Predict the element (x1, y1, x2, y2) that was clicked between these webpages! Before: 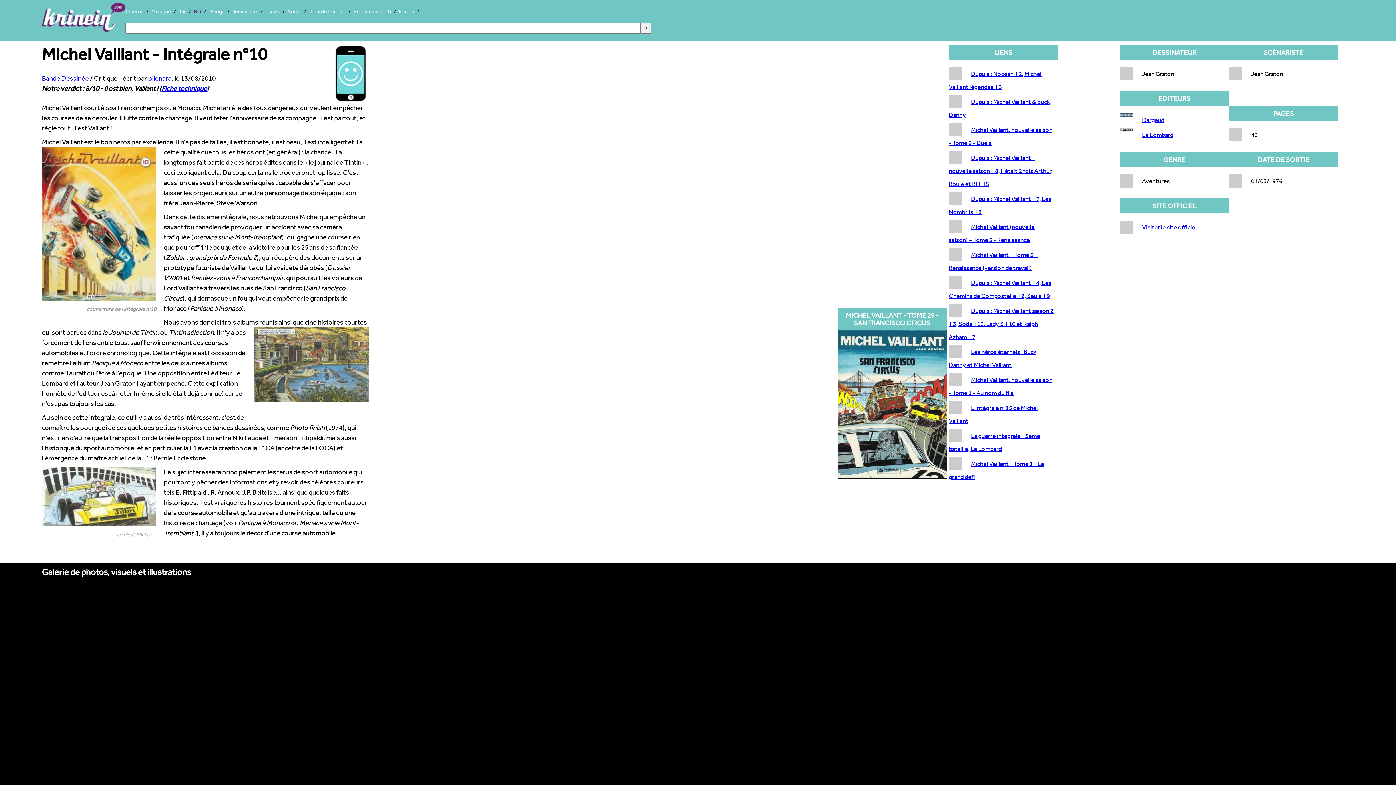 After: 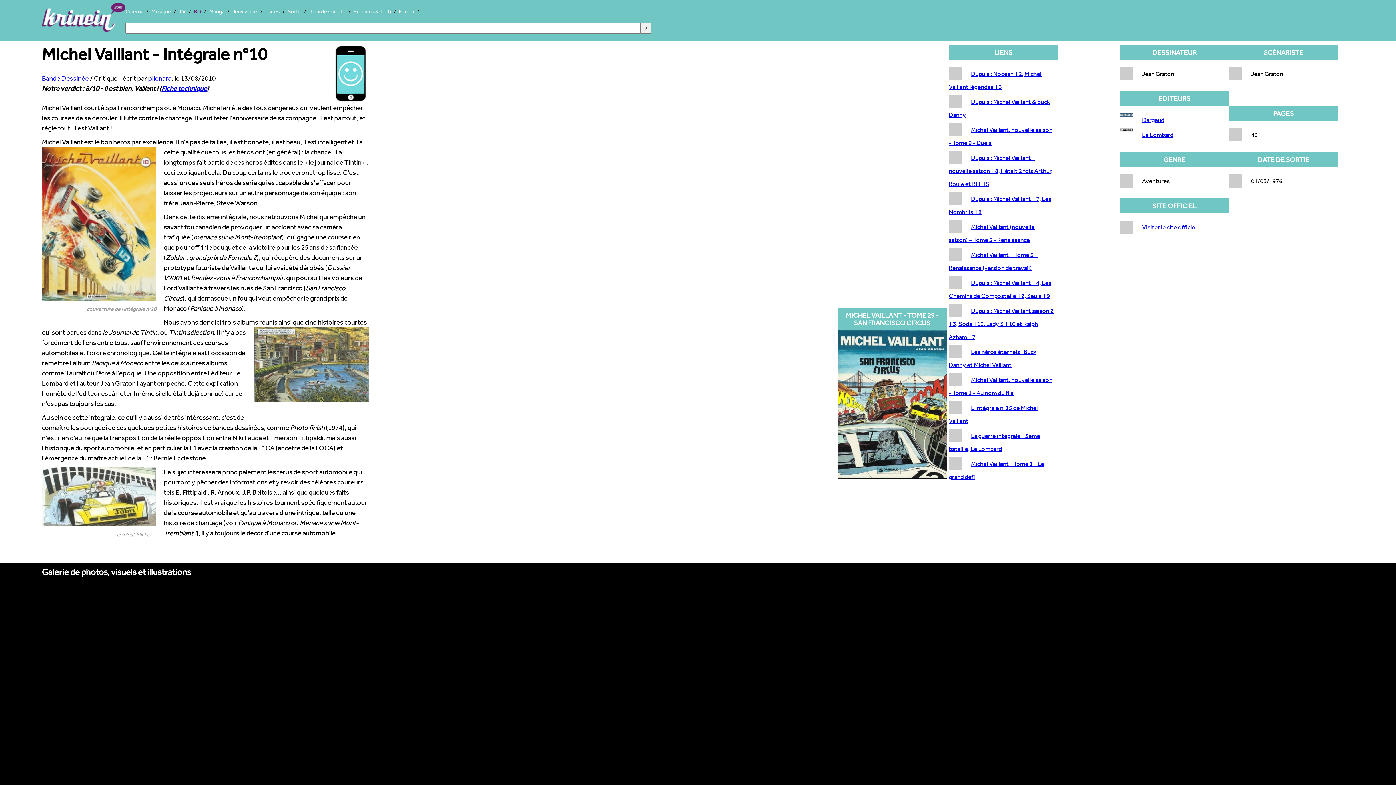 Action: label: ) bbox: (206, 84, 209, 92)